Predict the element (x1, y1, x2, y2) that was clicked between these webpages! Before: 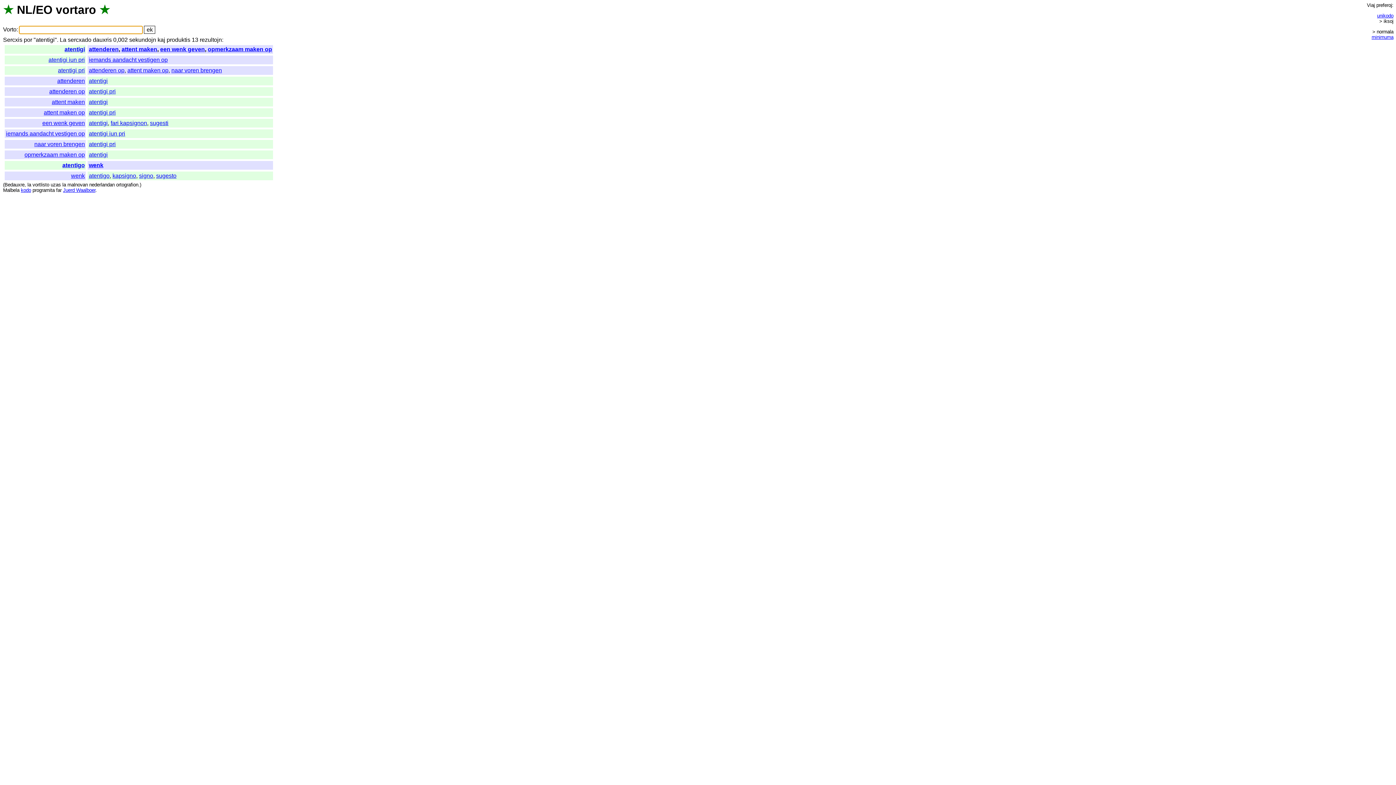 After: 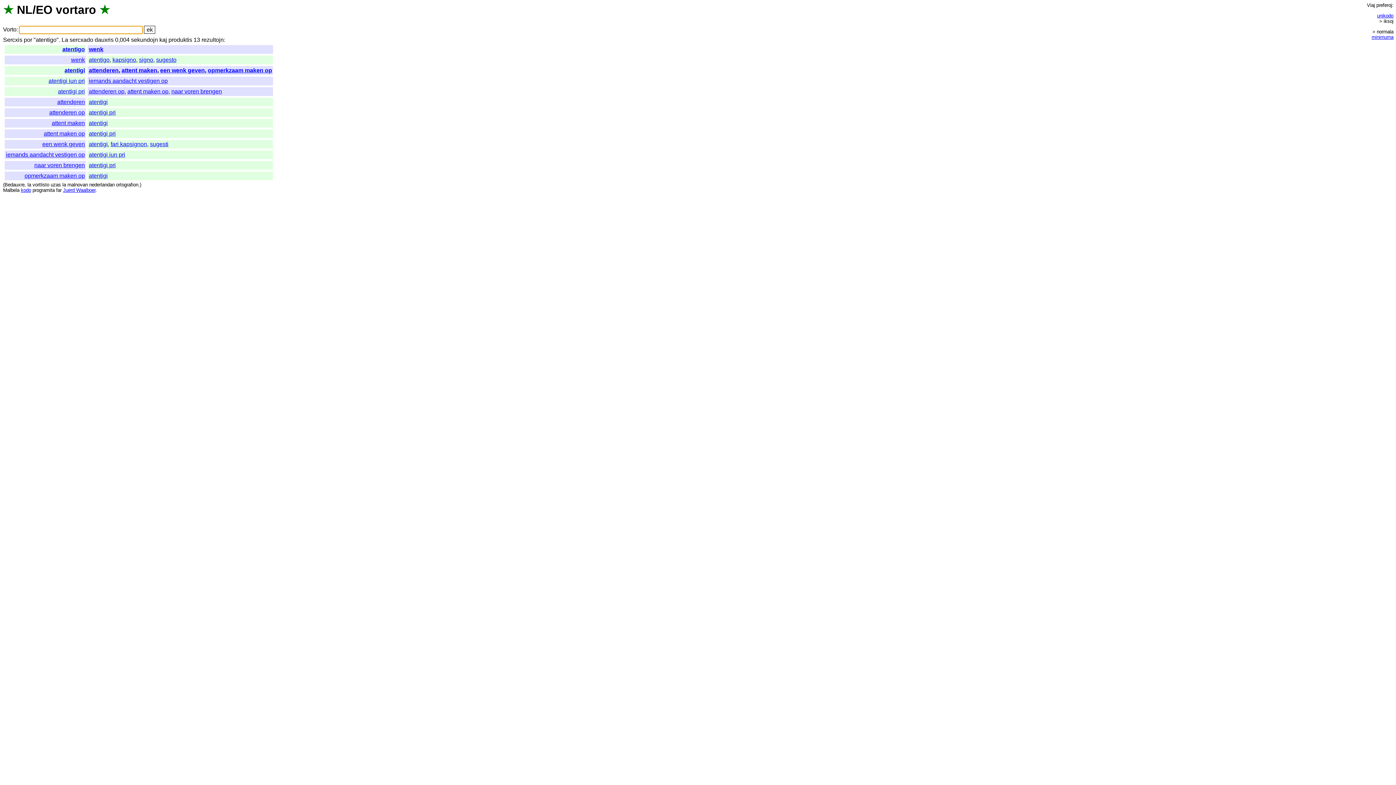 Action: bbox: (88, 172, 109, 179) label: atentigo